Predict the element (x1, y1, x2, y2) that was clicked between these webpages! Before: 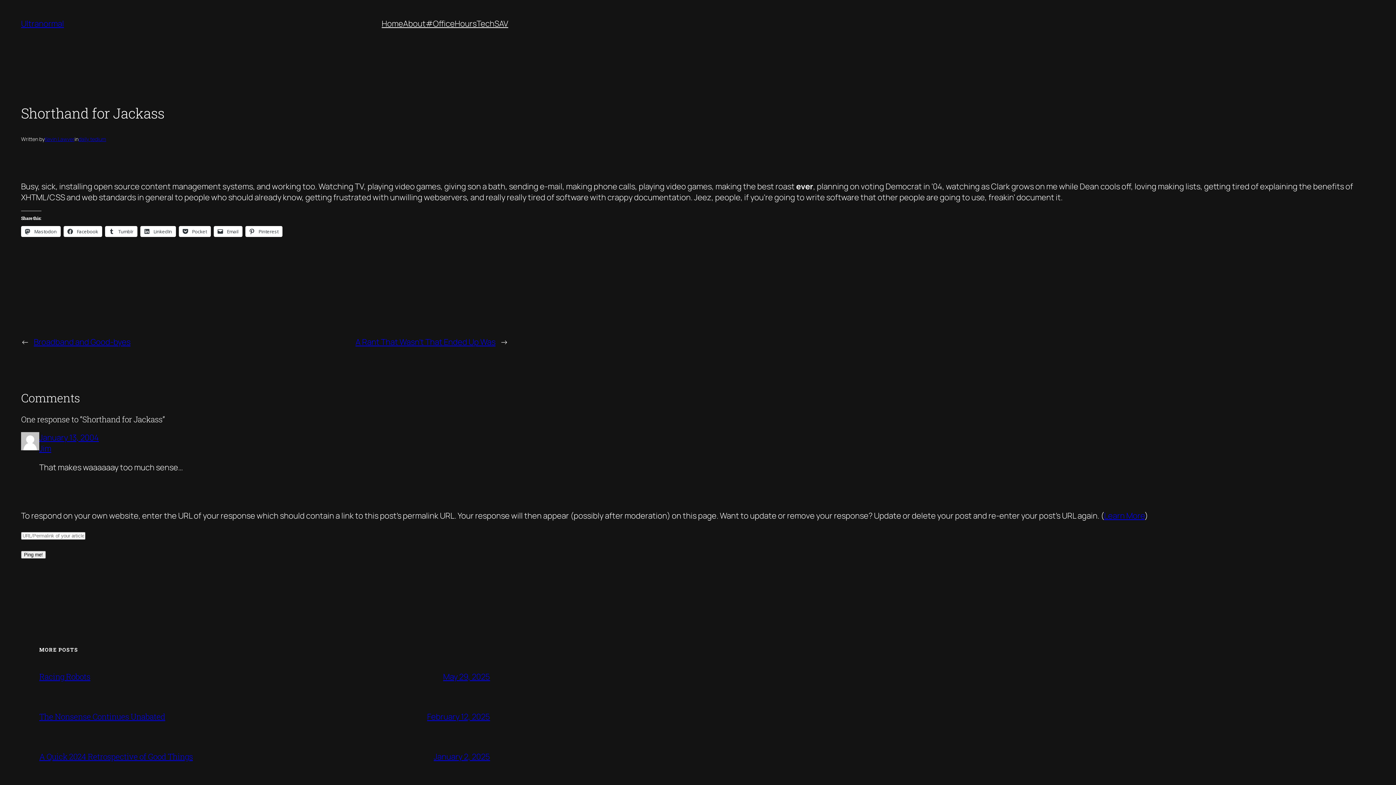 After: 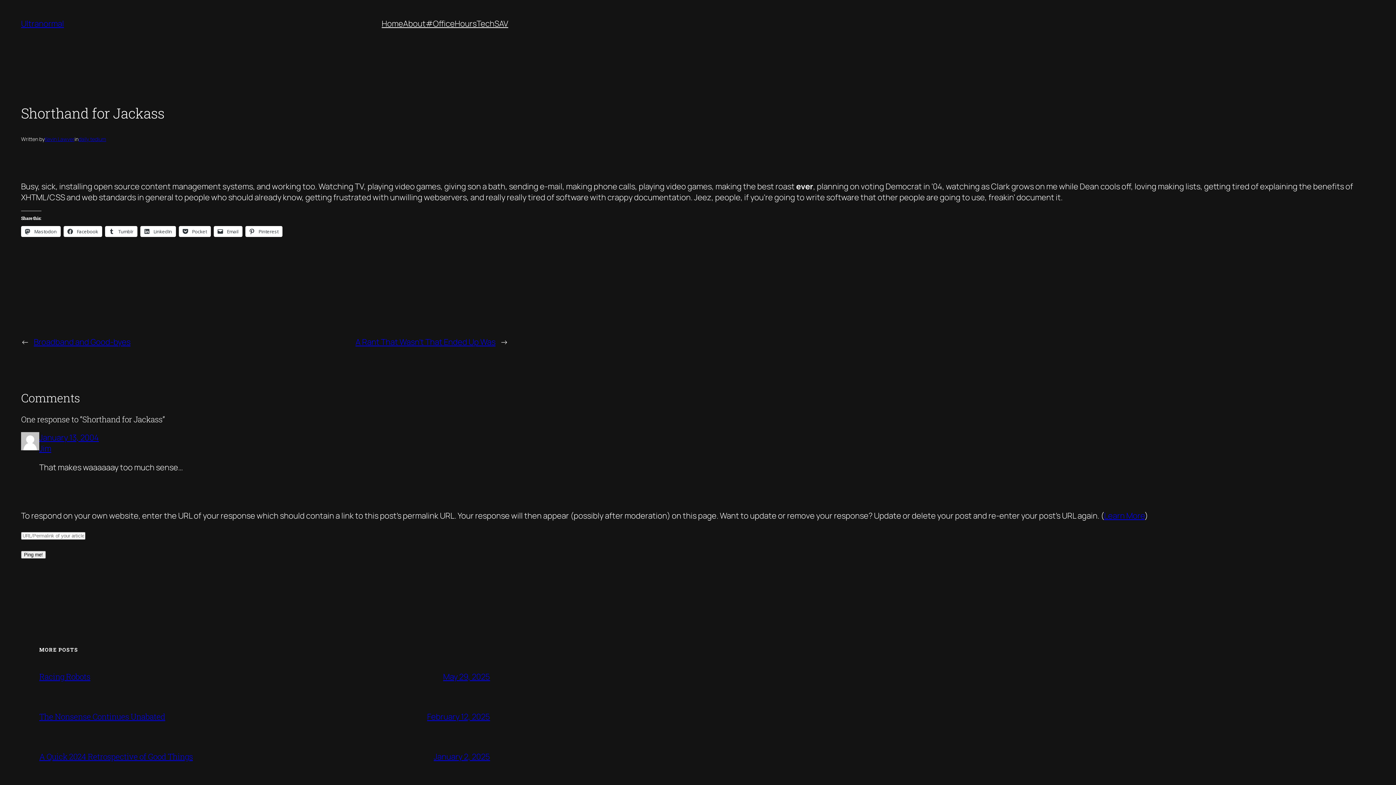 Action: bbox: (213, 226, 242, 237) label:  Email